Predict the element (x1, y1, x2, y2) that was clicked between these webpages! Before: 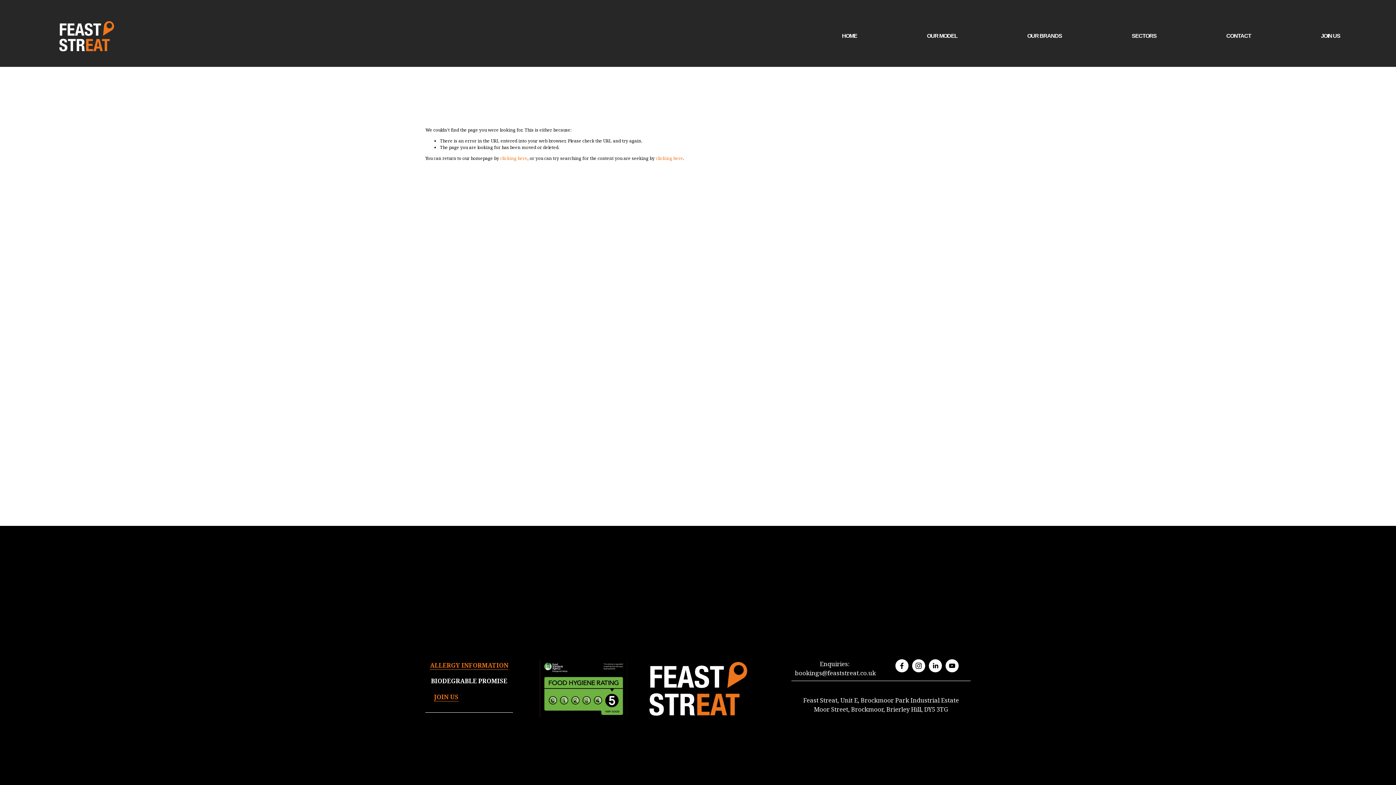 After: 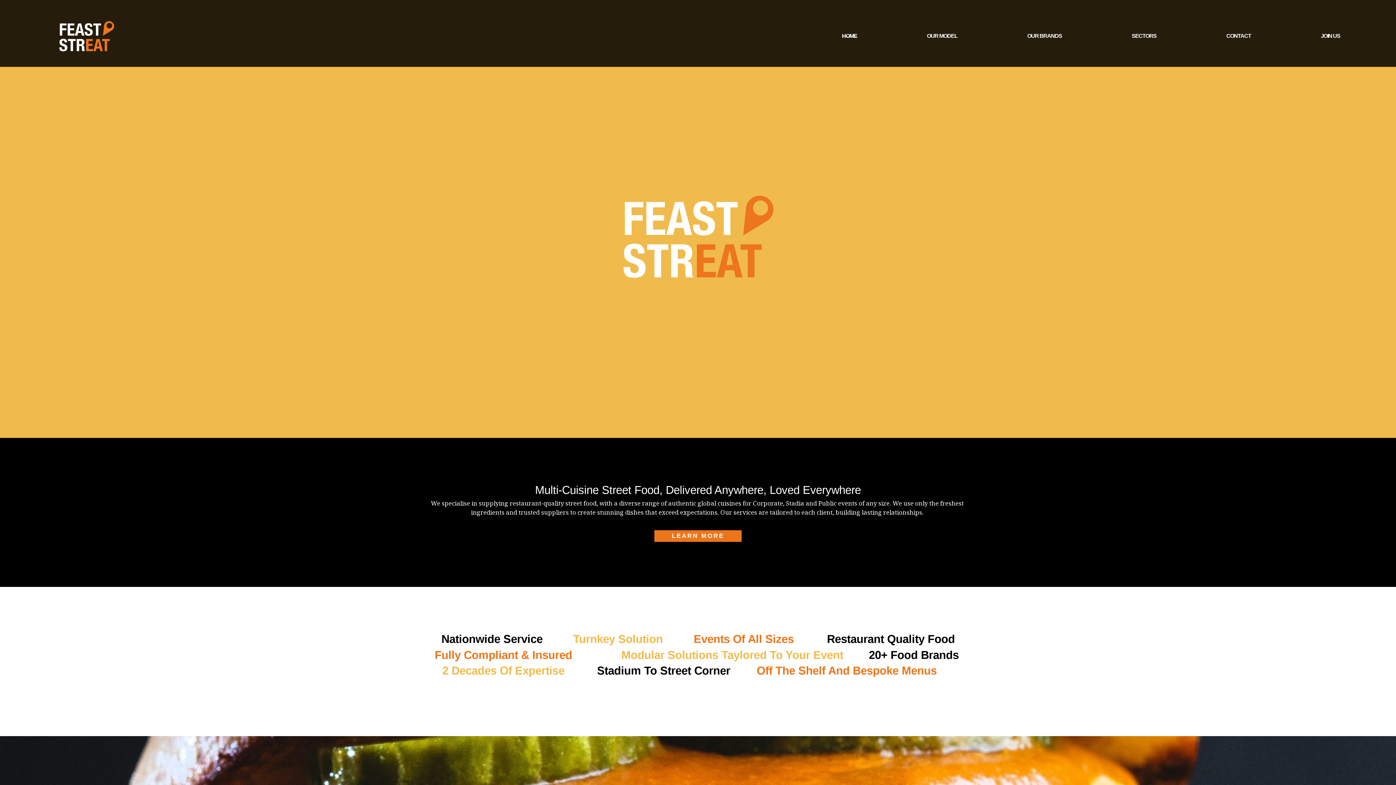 Action: bbox: (55, 19, 117, 52)